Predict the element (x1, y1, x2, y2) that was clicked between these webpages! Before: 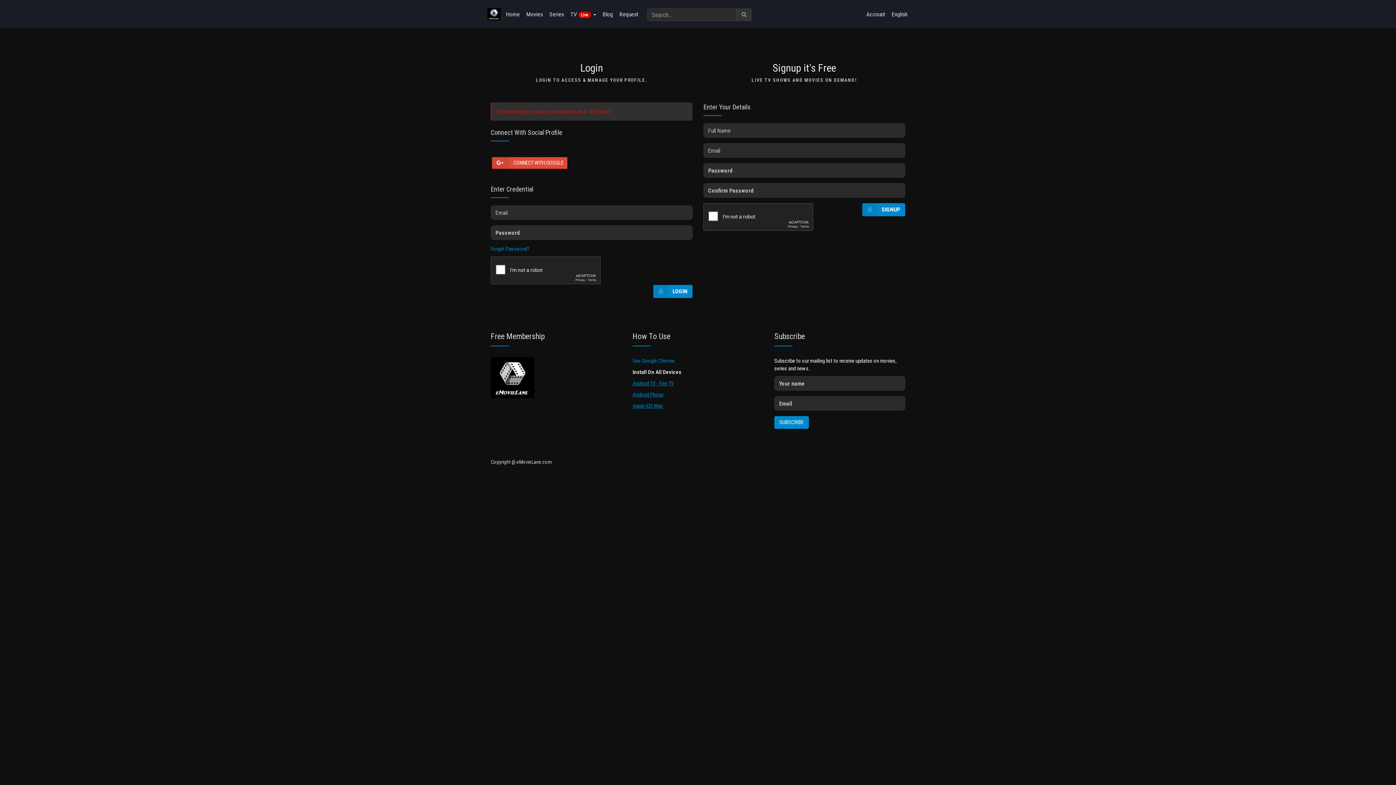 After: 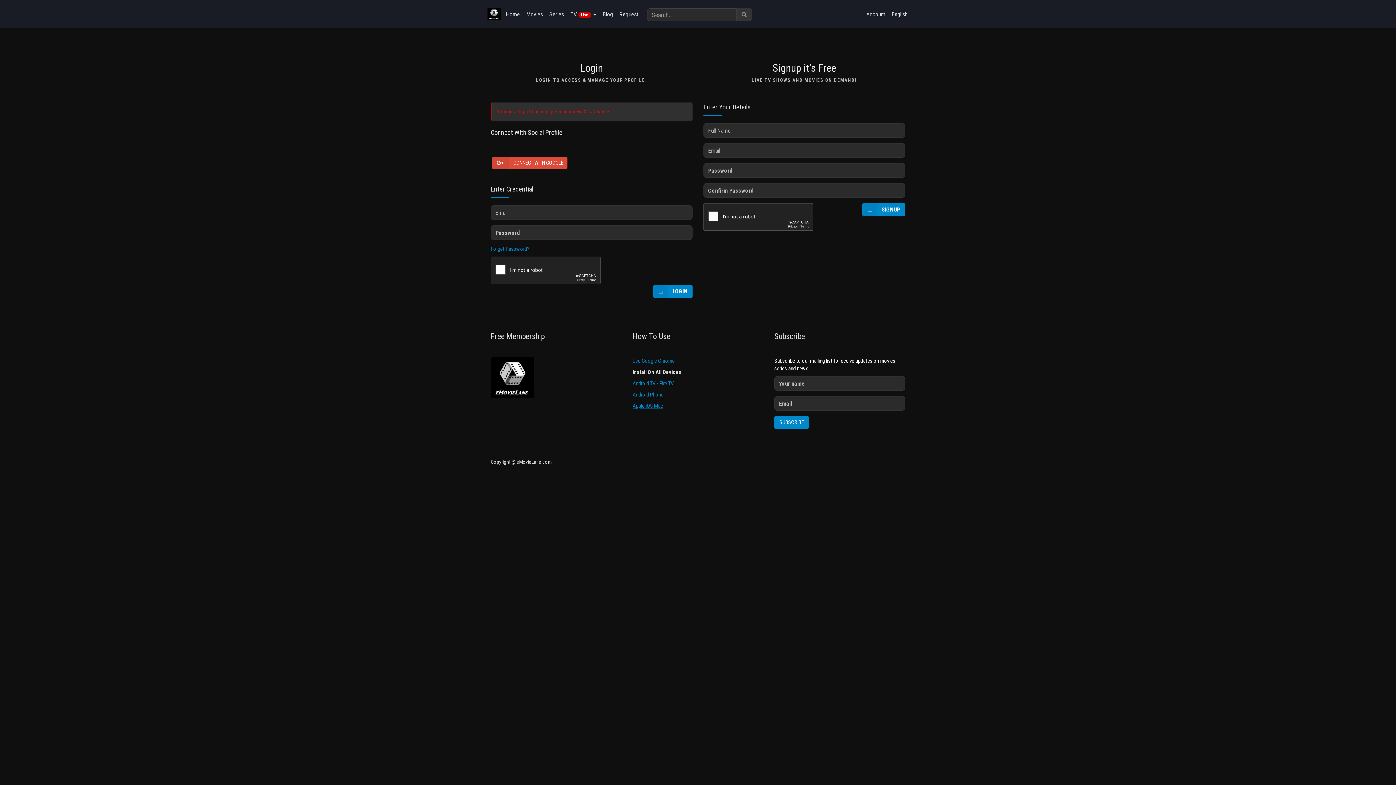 Action: label: Android Phone bbox: (632, 391, 663, 398)